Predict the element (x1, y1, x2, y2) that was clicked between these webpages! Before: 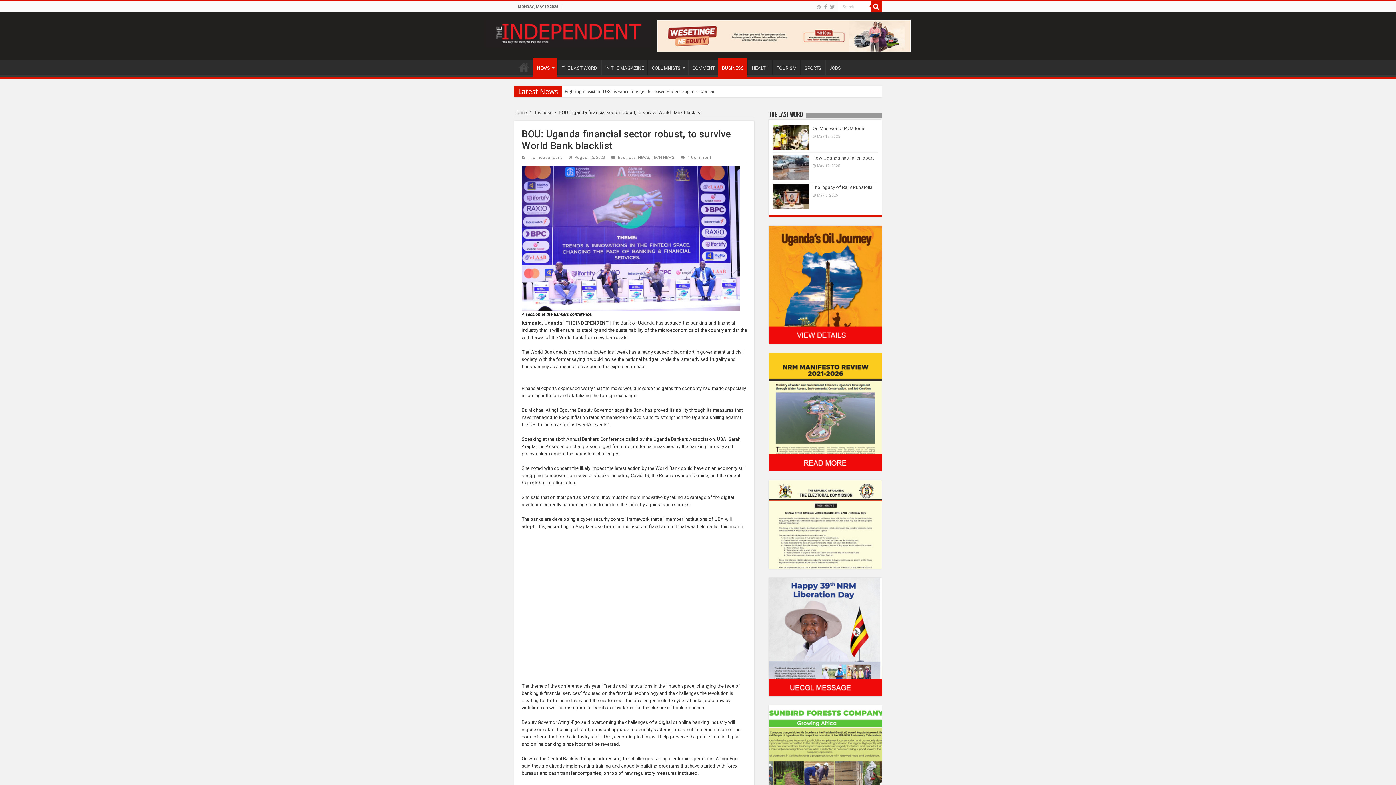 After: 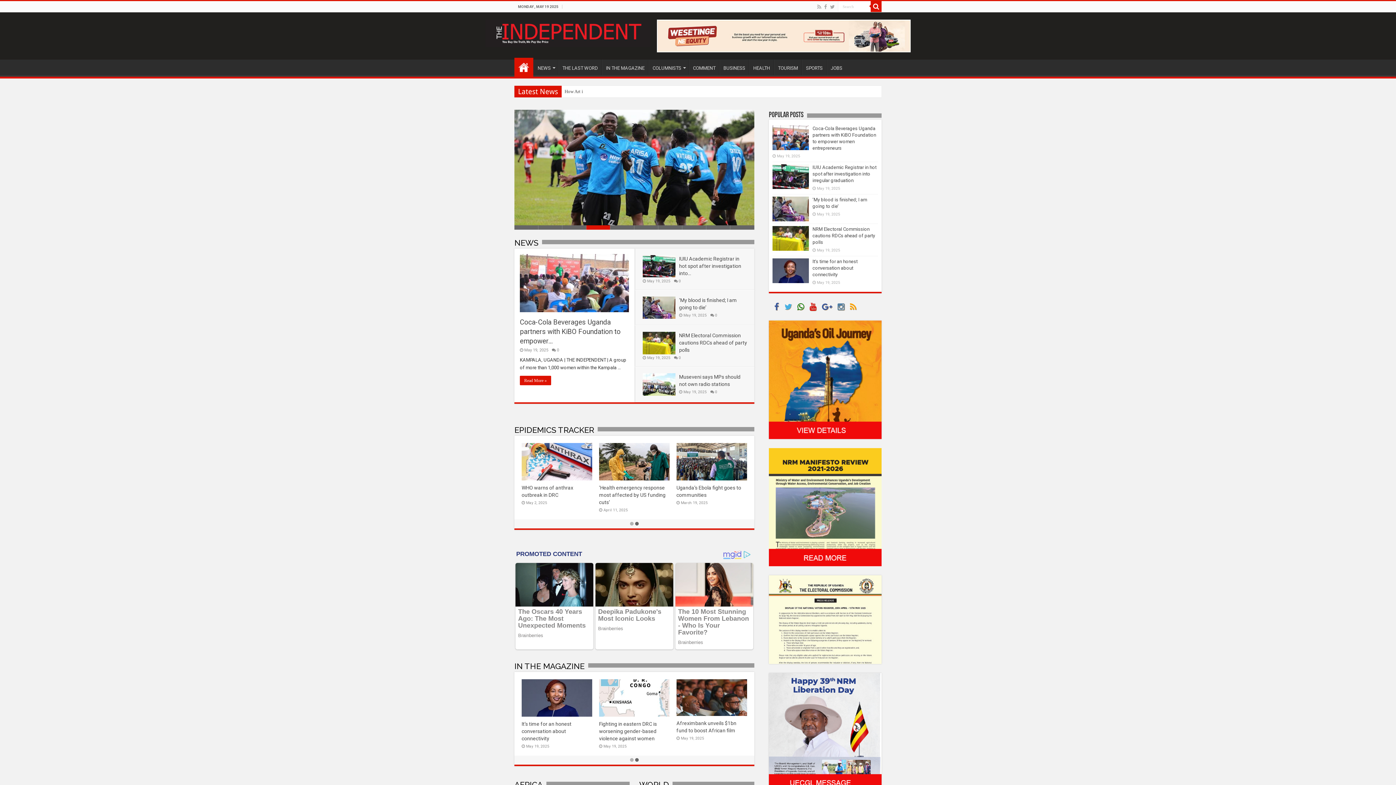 Action: bbox: (485, 23, 650, 40)